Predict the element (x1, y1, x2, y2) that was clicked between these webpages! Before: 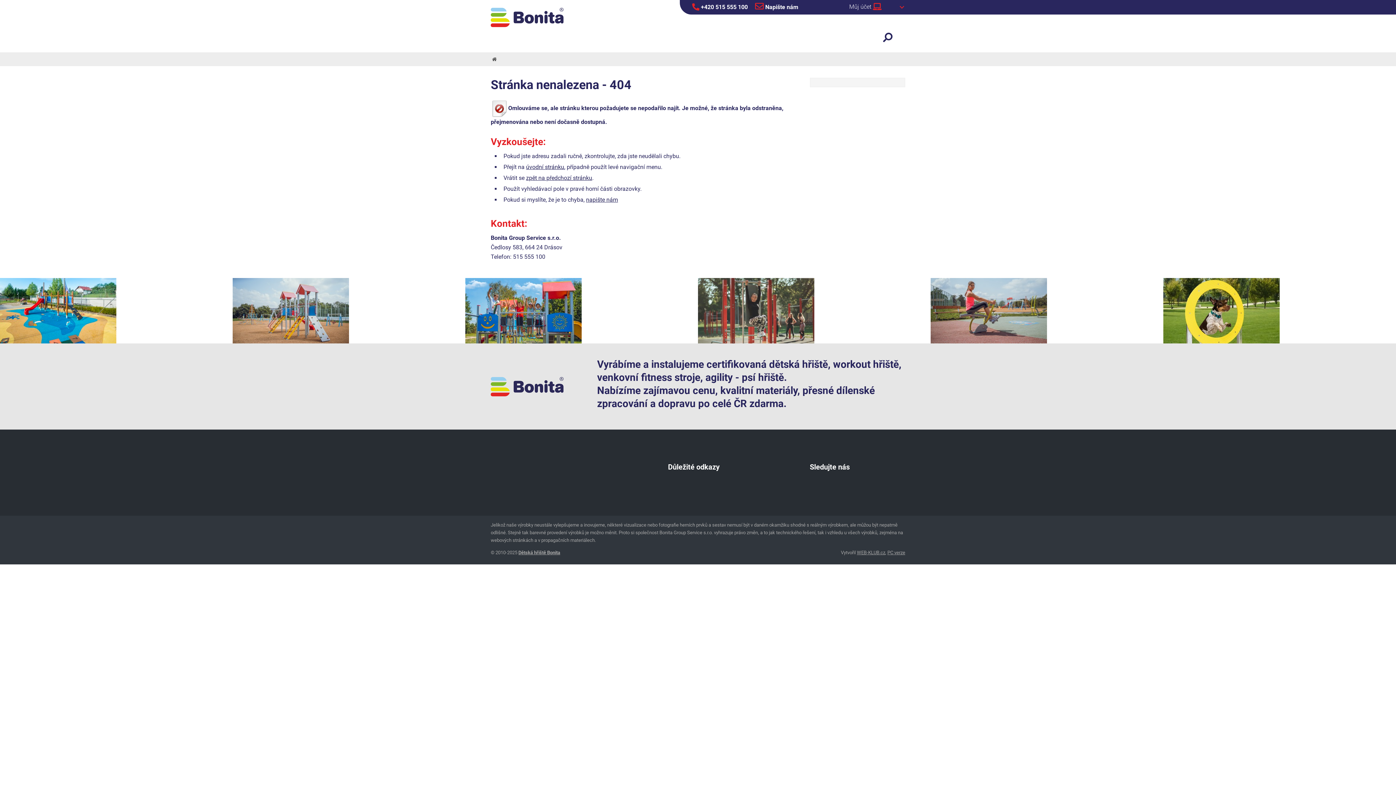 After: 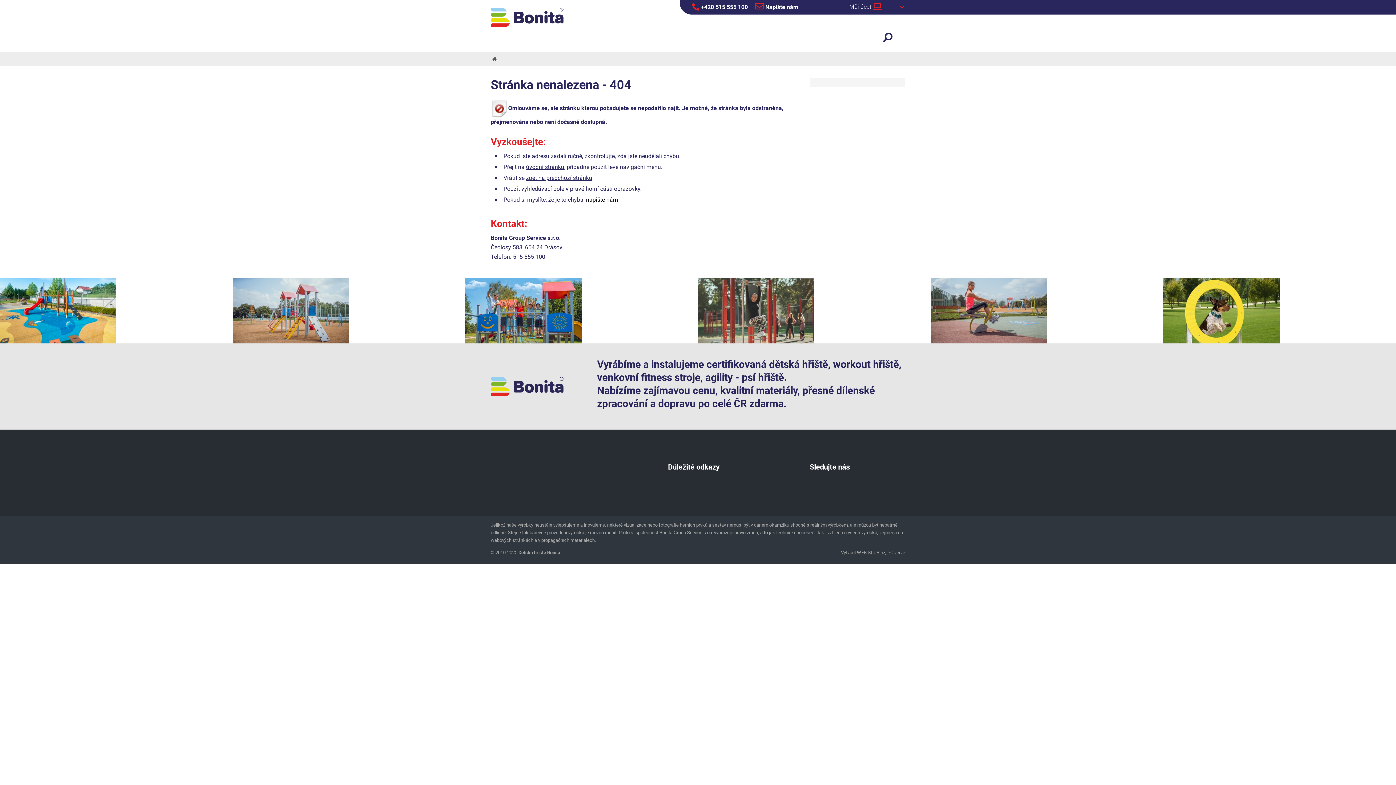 Action: bbox: (586, 196, 618, 203) label: napište nám